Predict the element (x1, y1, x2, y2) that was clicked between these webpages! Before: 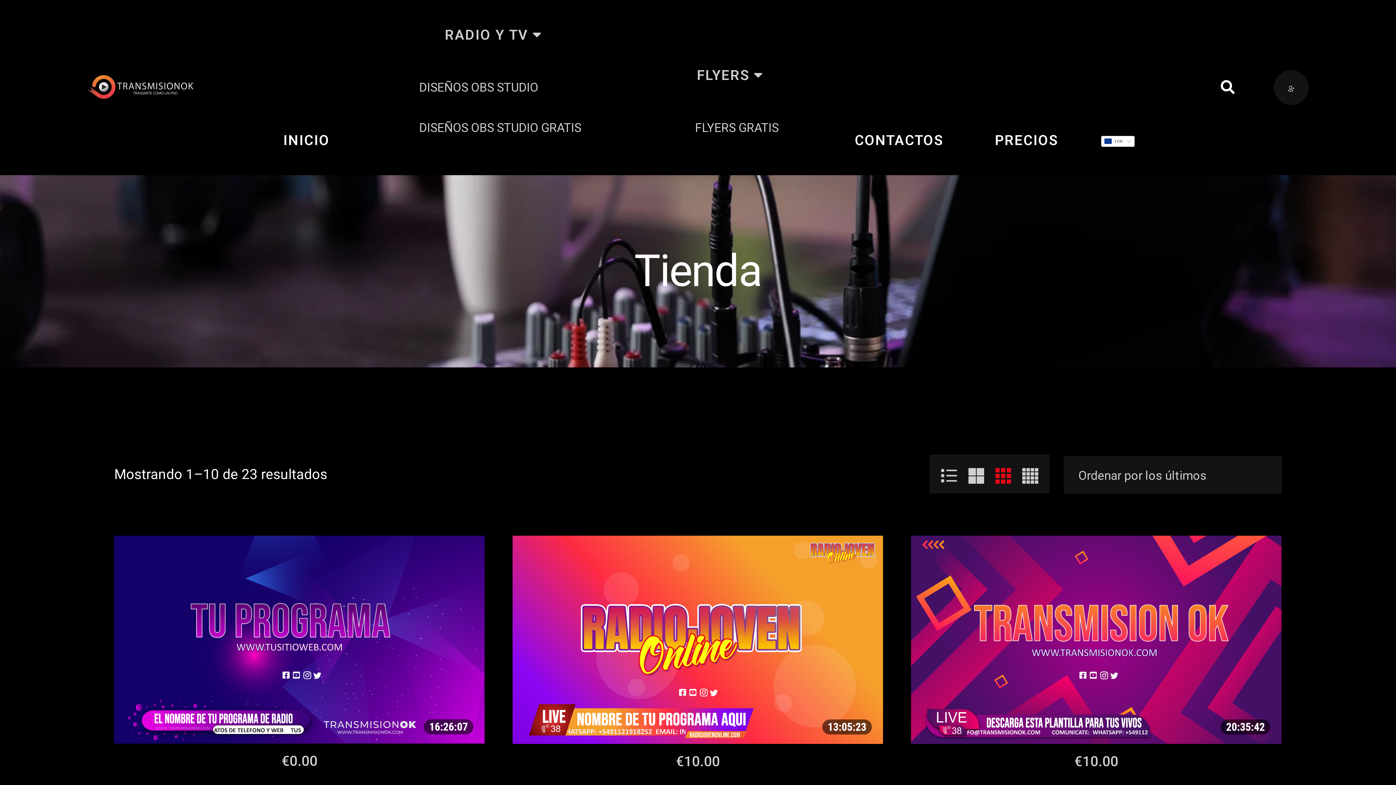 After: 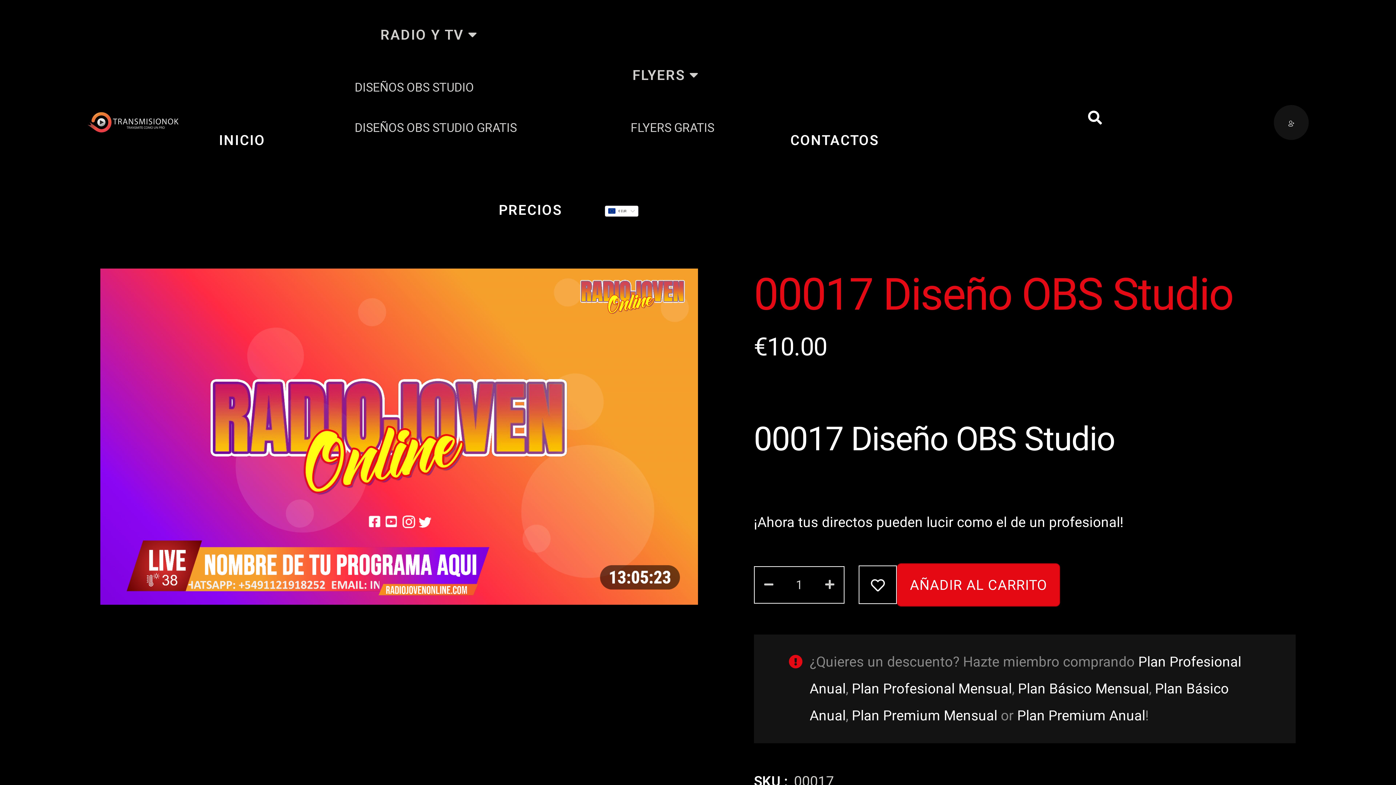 Action: bbox: (512, 535, 883, 751)